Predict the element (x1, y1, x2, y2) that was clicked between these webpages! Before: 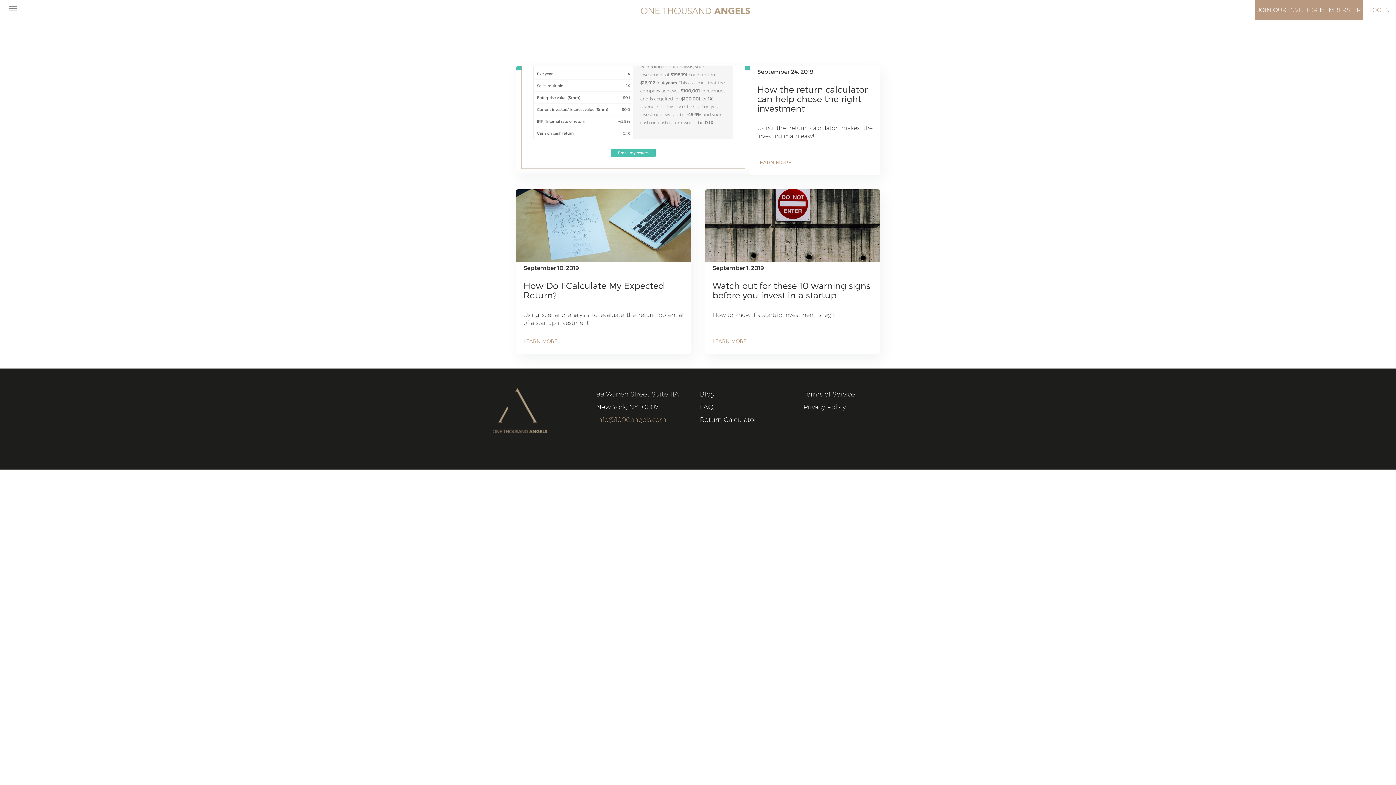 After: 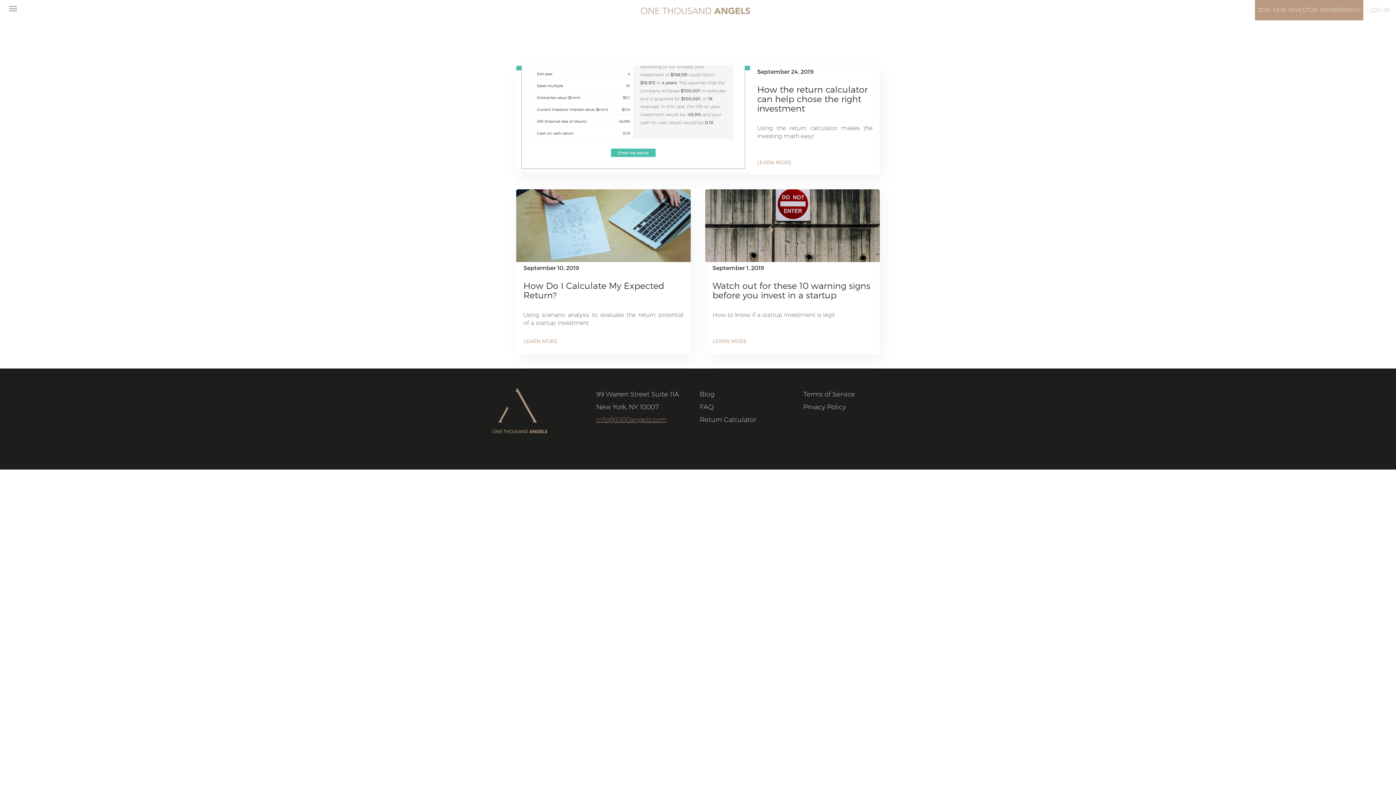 Action: bbox: (596, 415, 666, 423) label: info@1000angels.com